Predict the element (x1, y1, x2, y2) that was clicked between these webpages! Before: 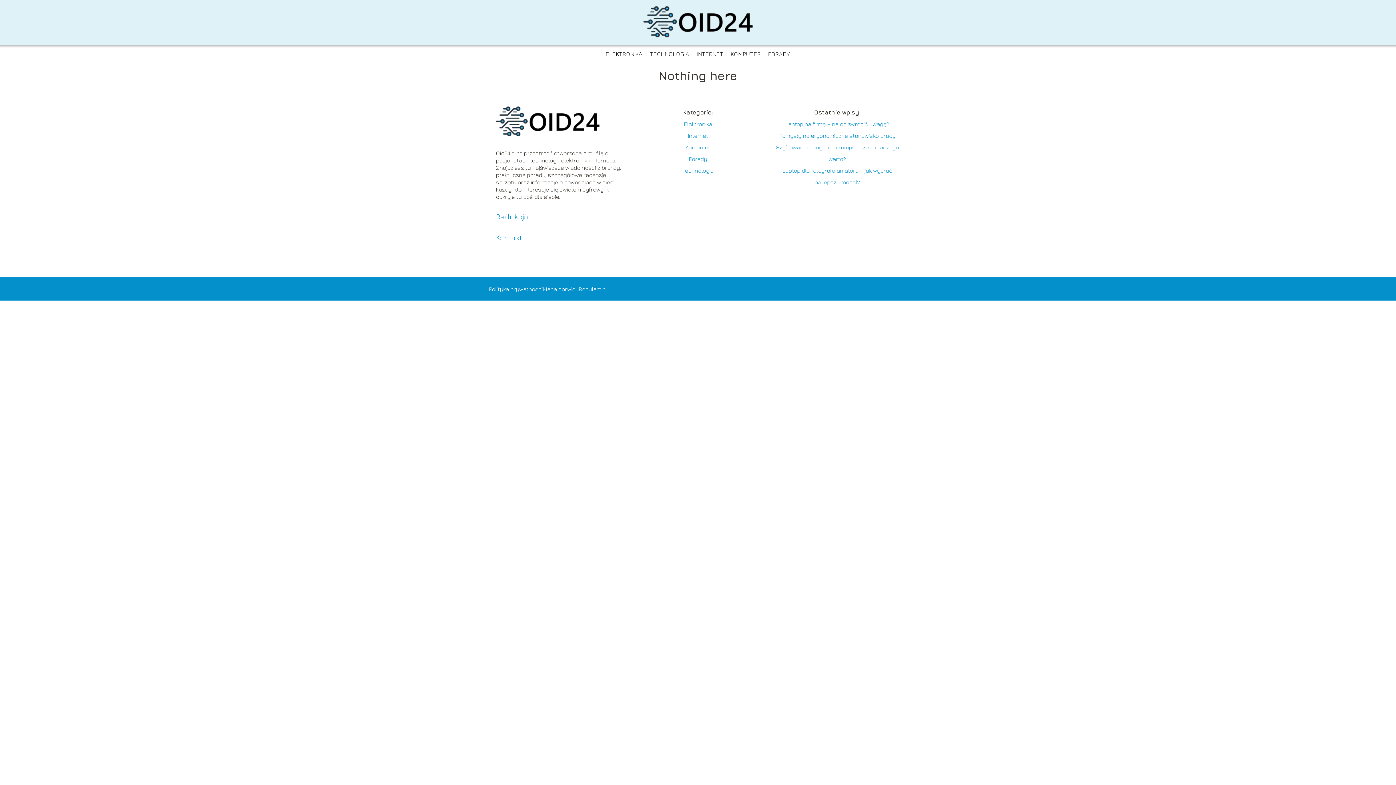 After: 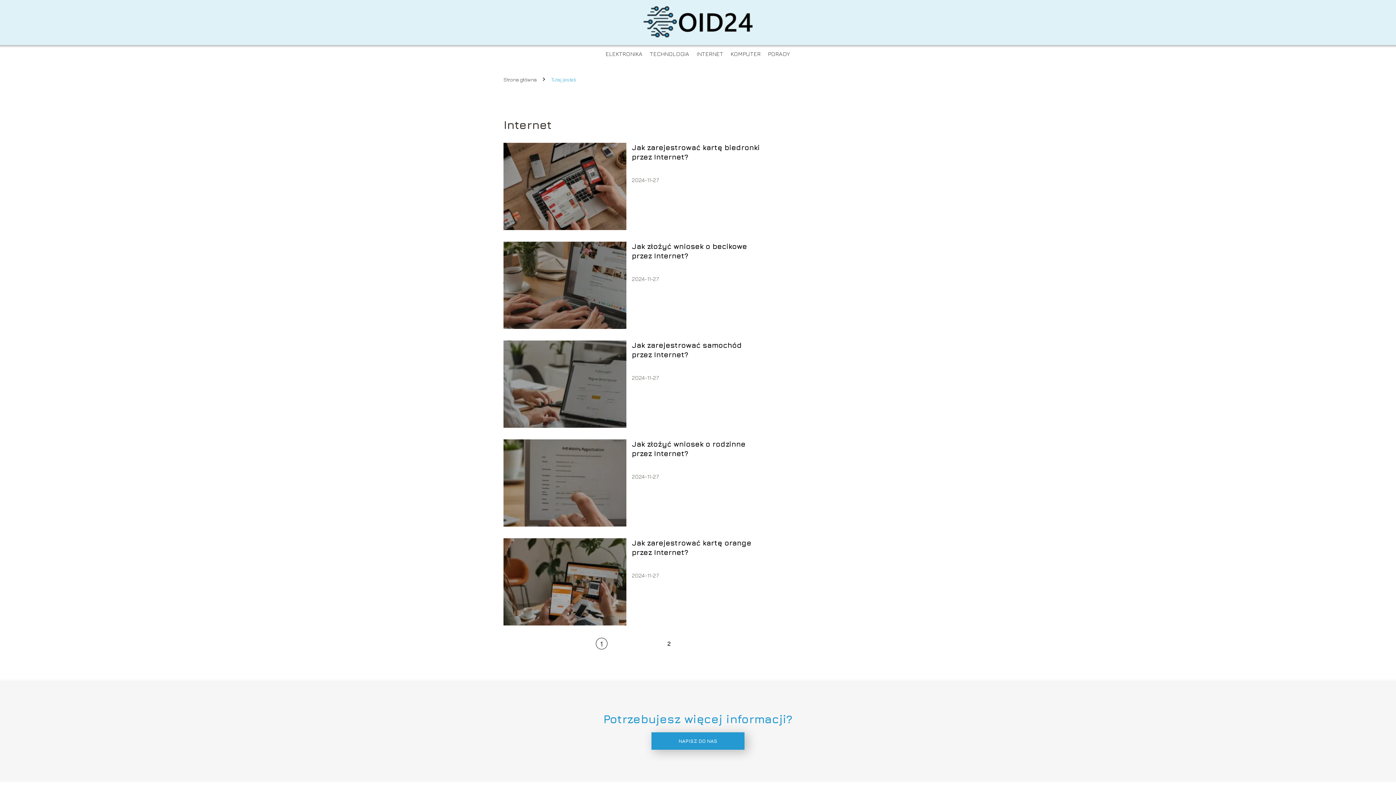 Action: label: Internet bbox: (687, 132, 708, 138)